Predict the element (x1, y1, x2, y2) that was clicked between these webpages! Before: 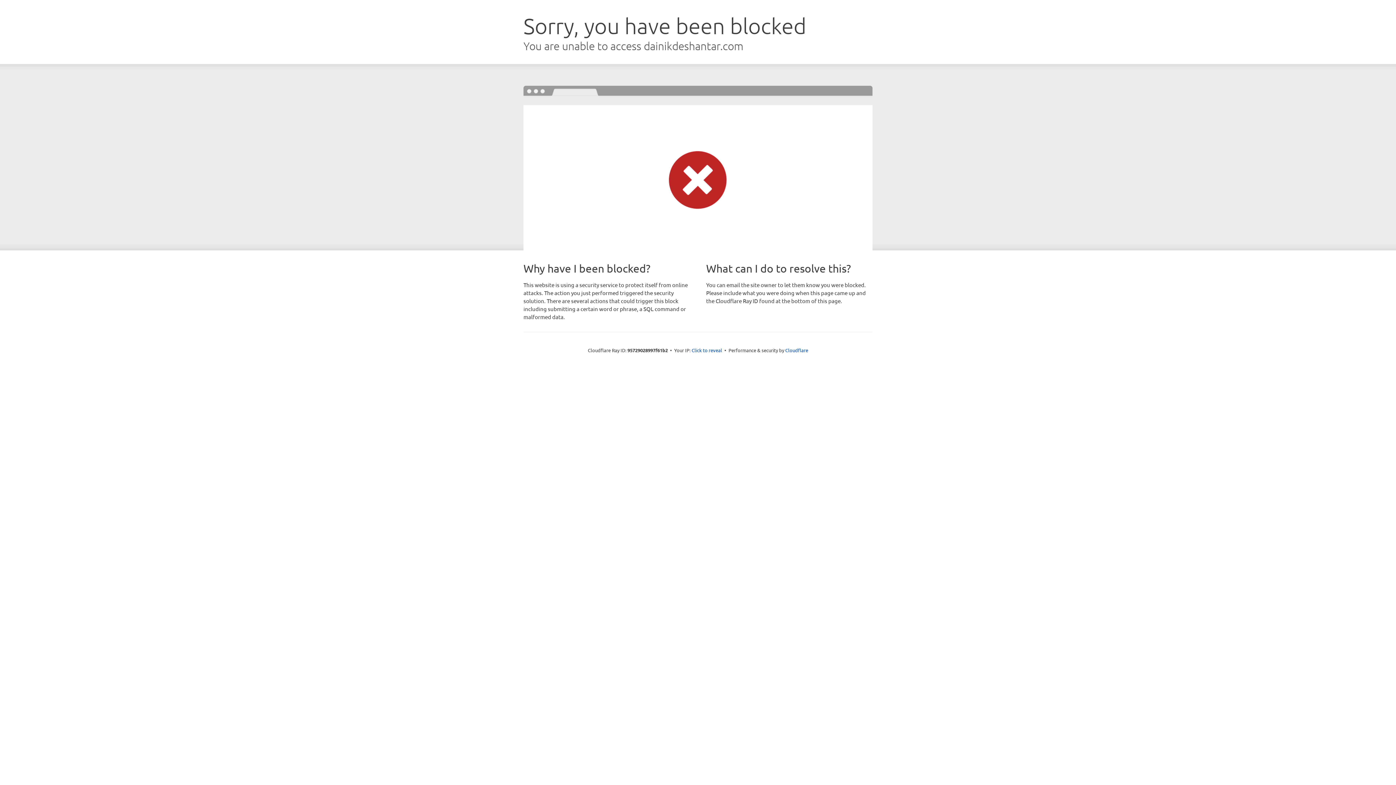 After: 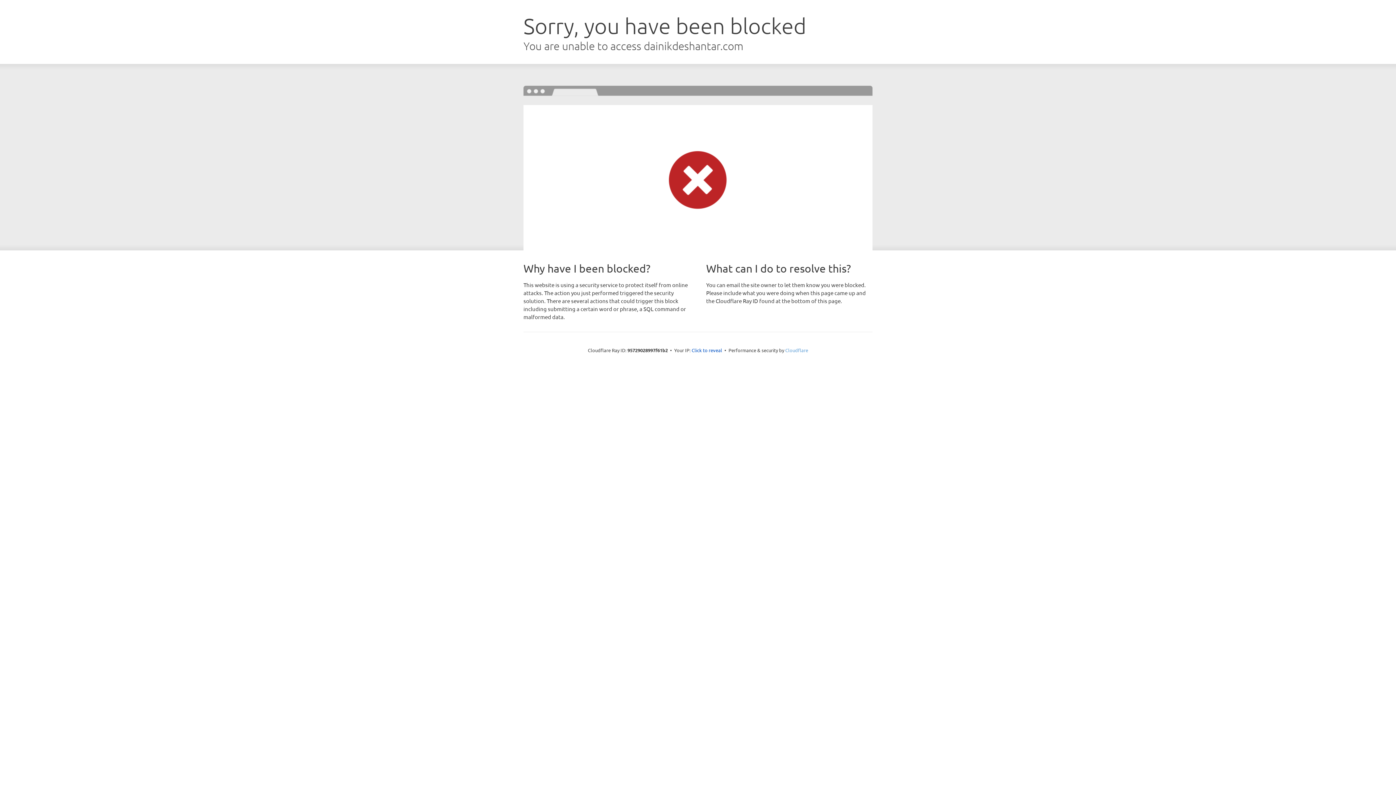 Action: label: Cloudflare bbox: (785, 347, 808, 353)